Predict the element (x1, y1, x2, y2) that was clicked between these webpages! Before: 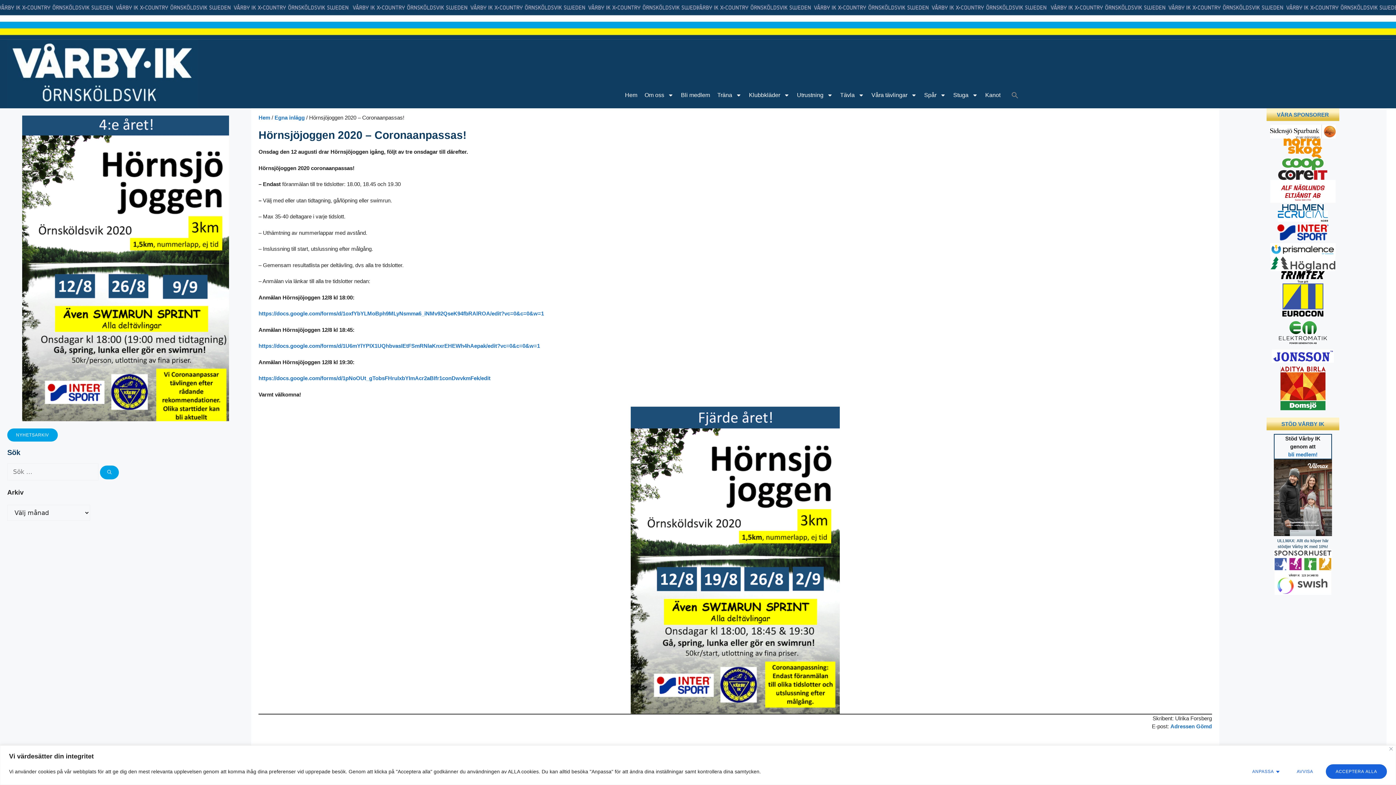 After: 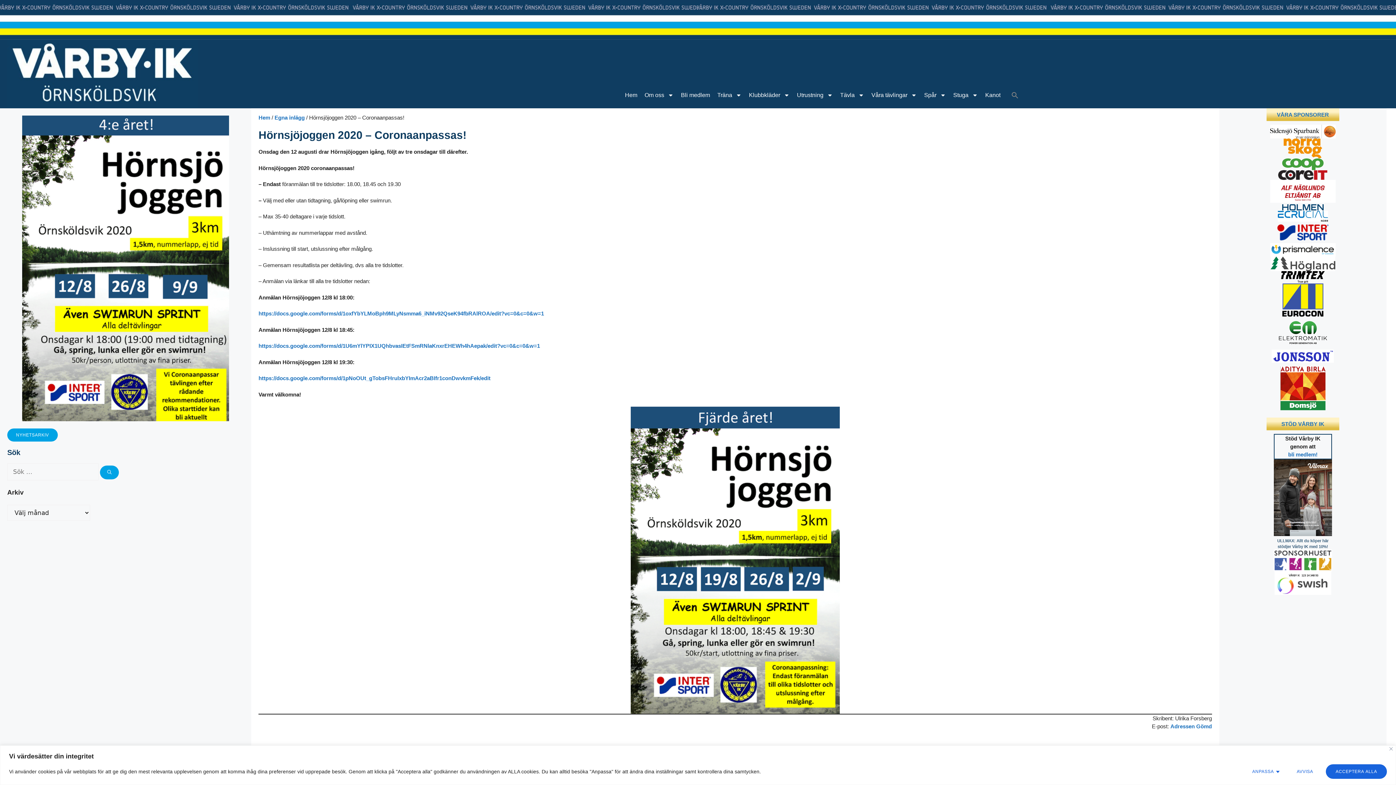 Action: label: Adressen Gömd bbox: (1170, 723, 1212, 729)